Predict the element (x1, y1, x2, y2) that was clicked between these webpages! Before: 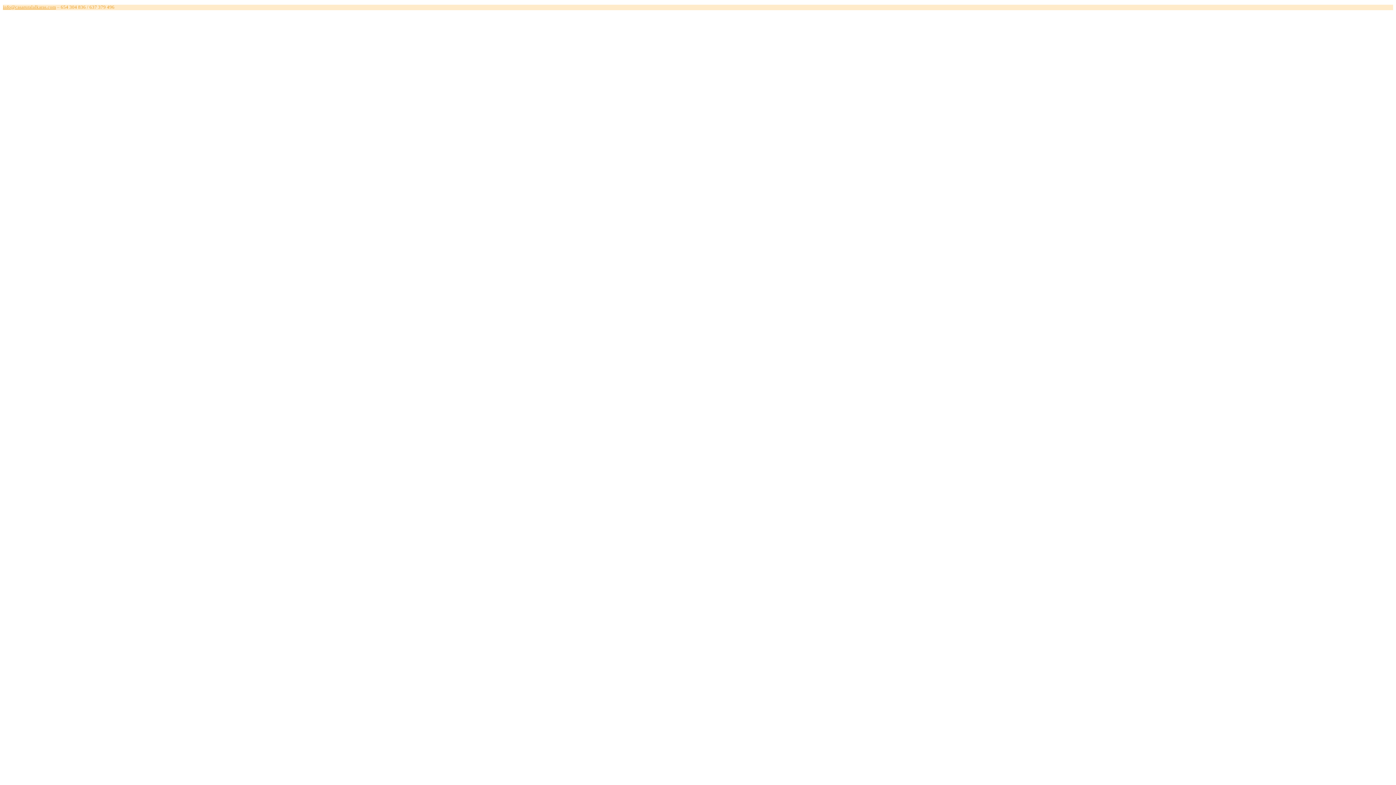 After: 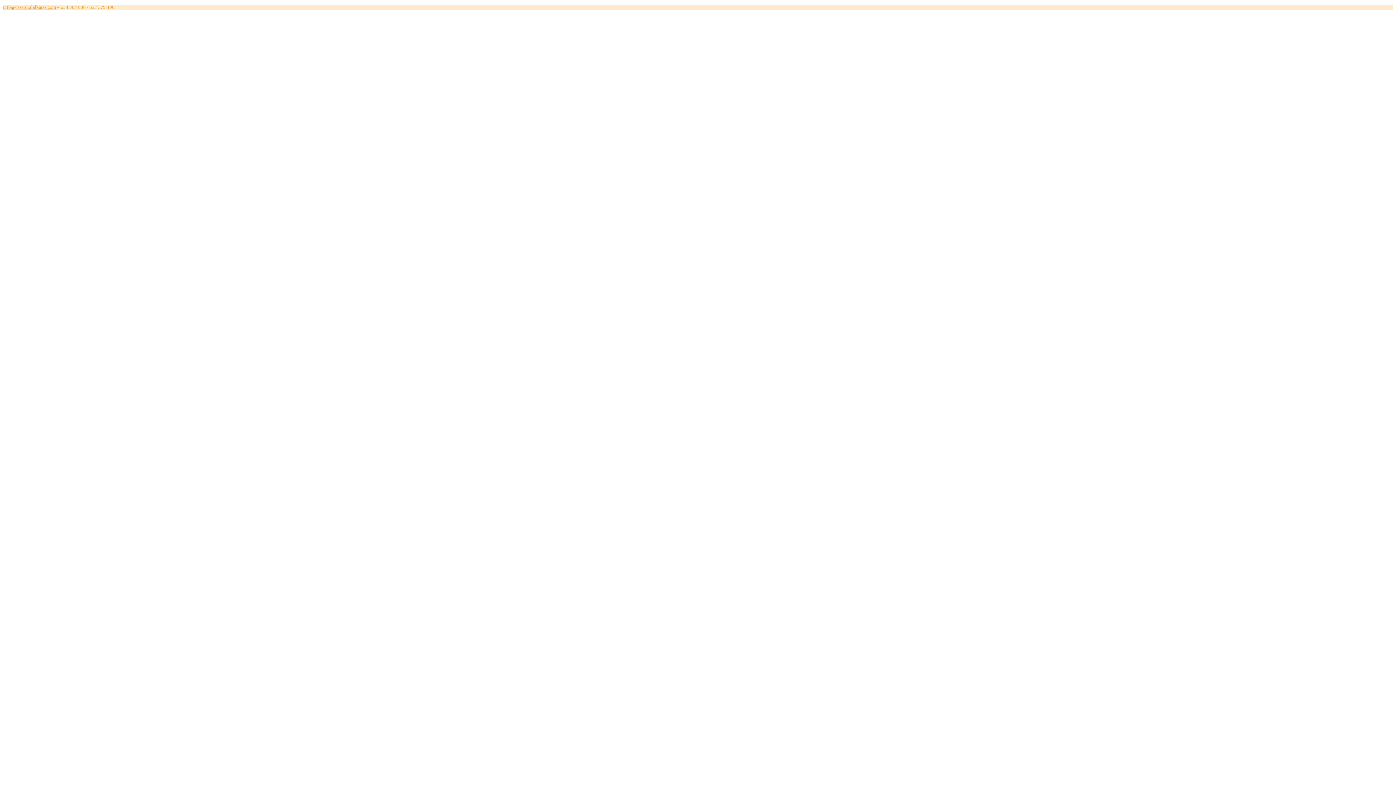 Action: label: info@casaruralalkaras.com bbox: (2, 4, 56, 9)